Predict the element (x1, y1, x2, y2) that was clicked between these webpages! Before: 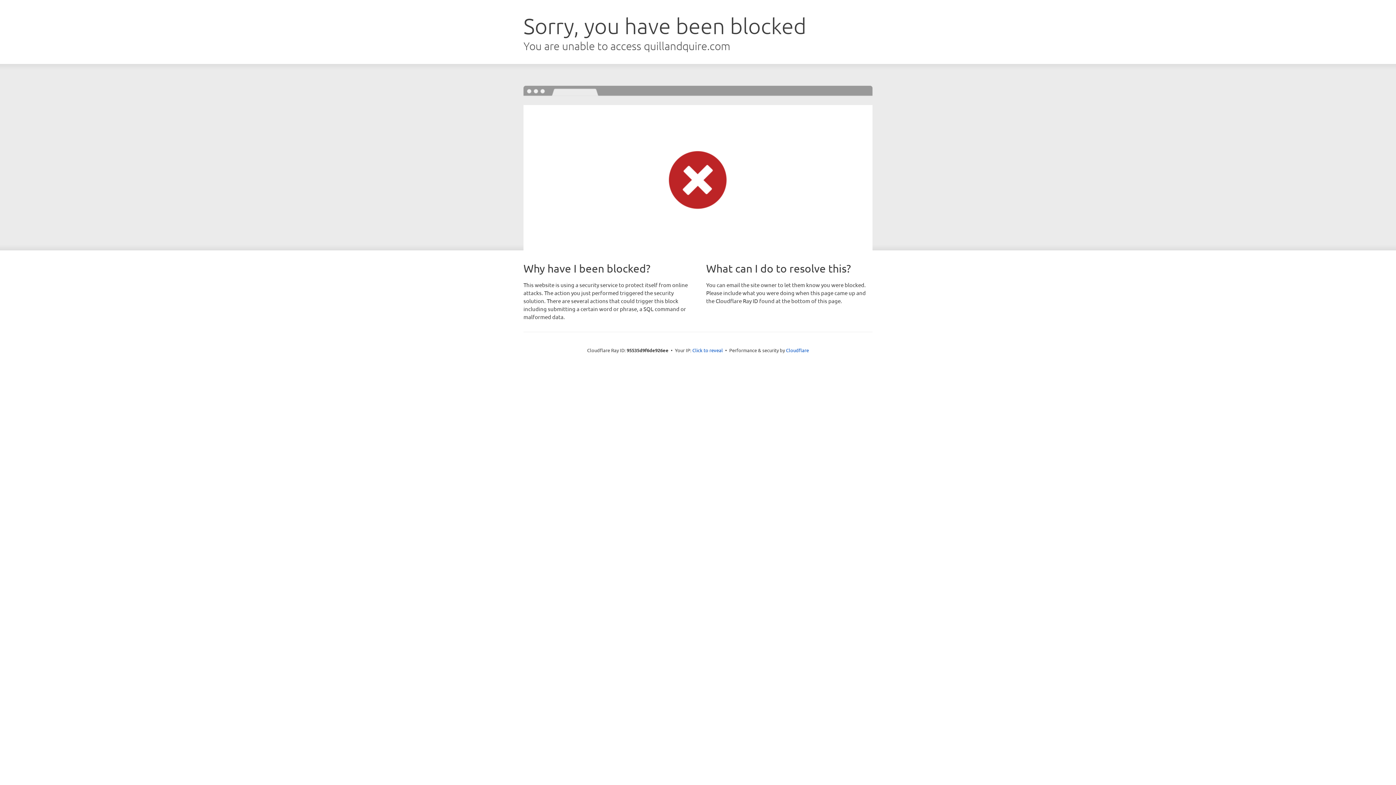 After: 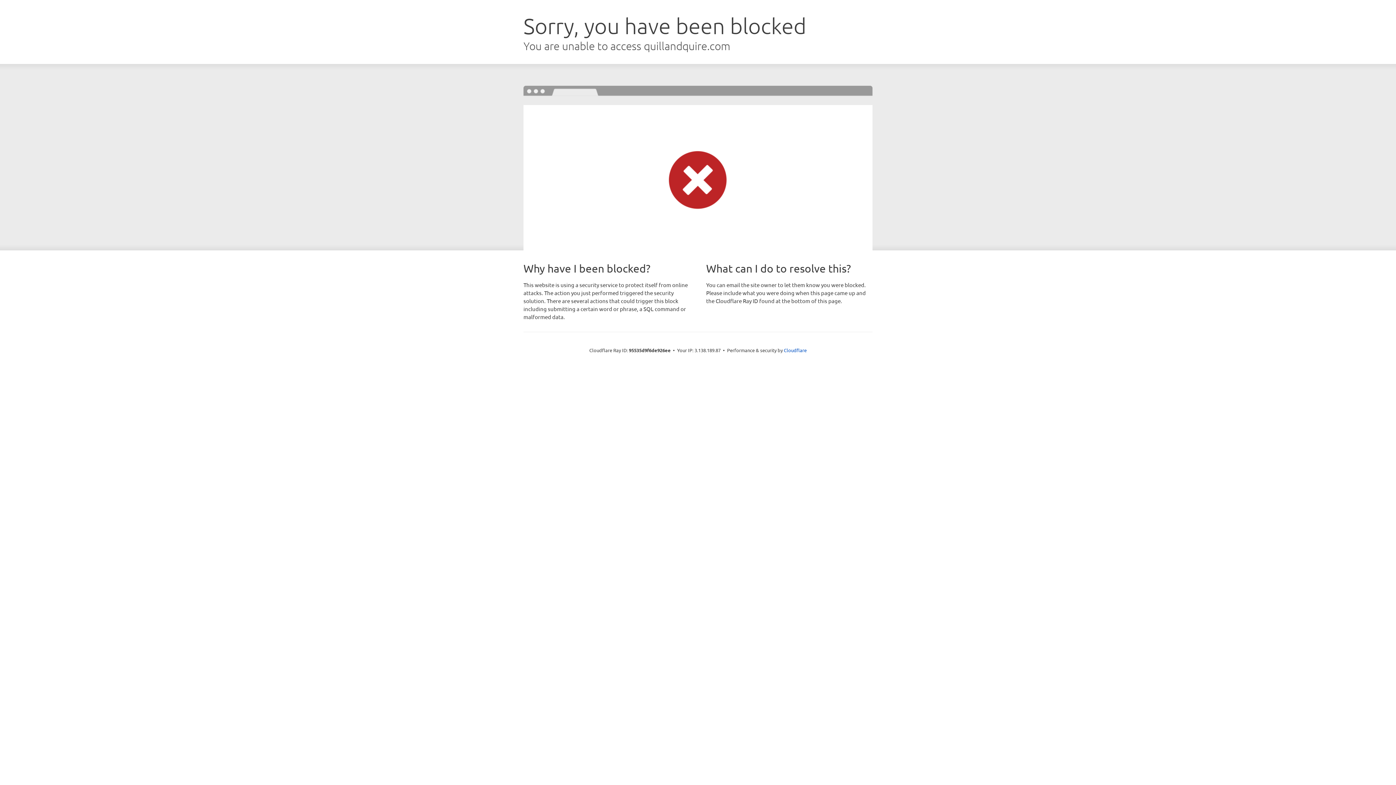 Action: label: Click to reveal bbox: (692, 346, 723, 353)